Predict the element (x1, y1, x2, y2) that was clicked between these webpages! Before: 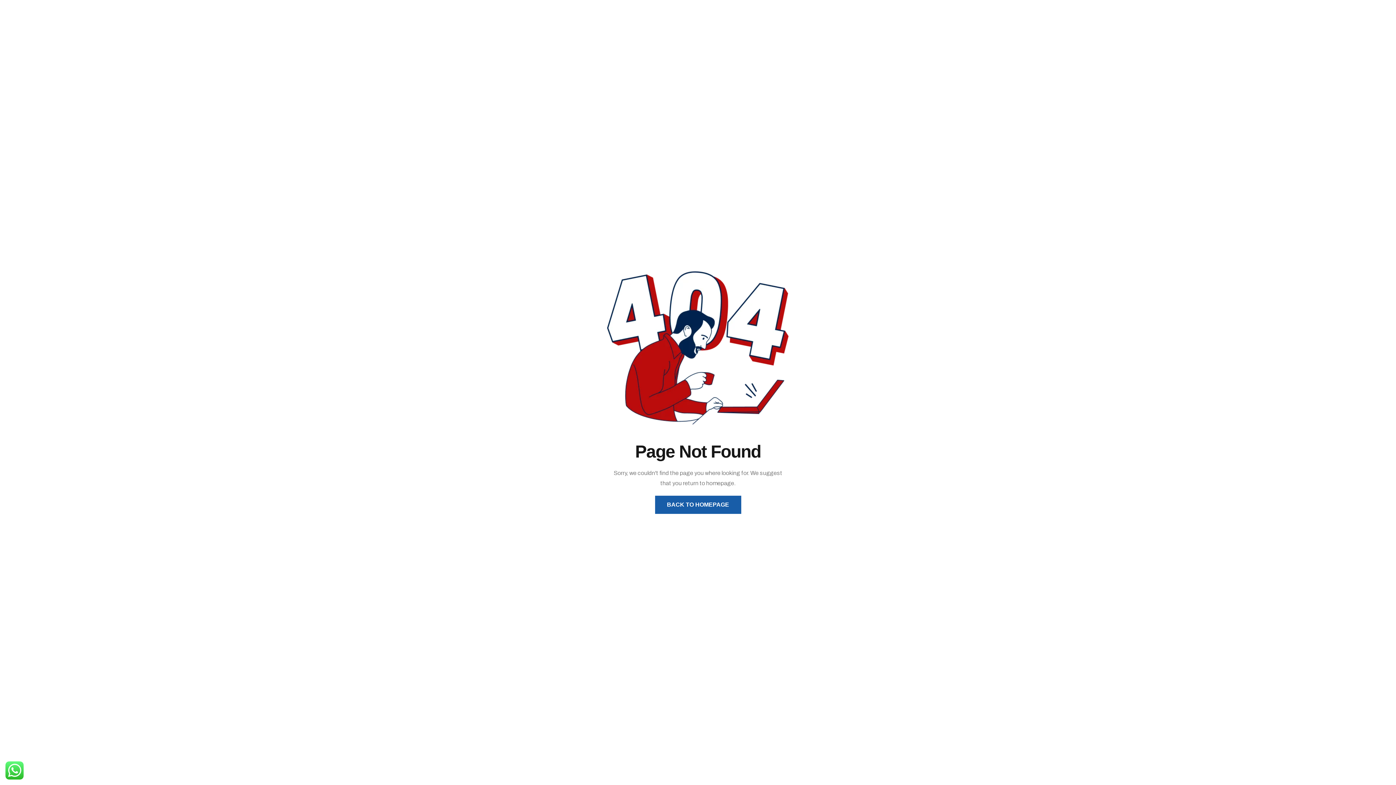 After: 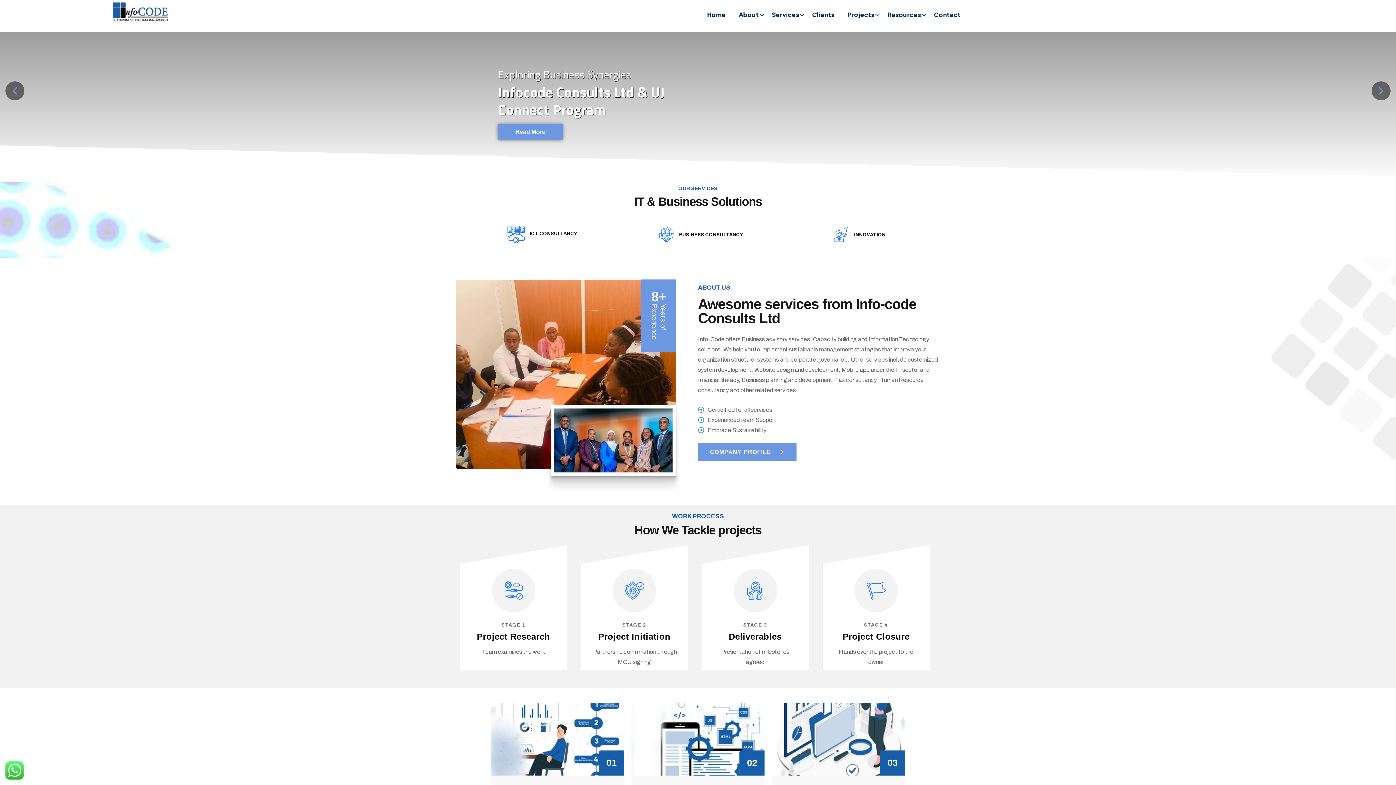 Action: label: BACK TO HOMEPAGE bbox: (655, 496, 741, 514)